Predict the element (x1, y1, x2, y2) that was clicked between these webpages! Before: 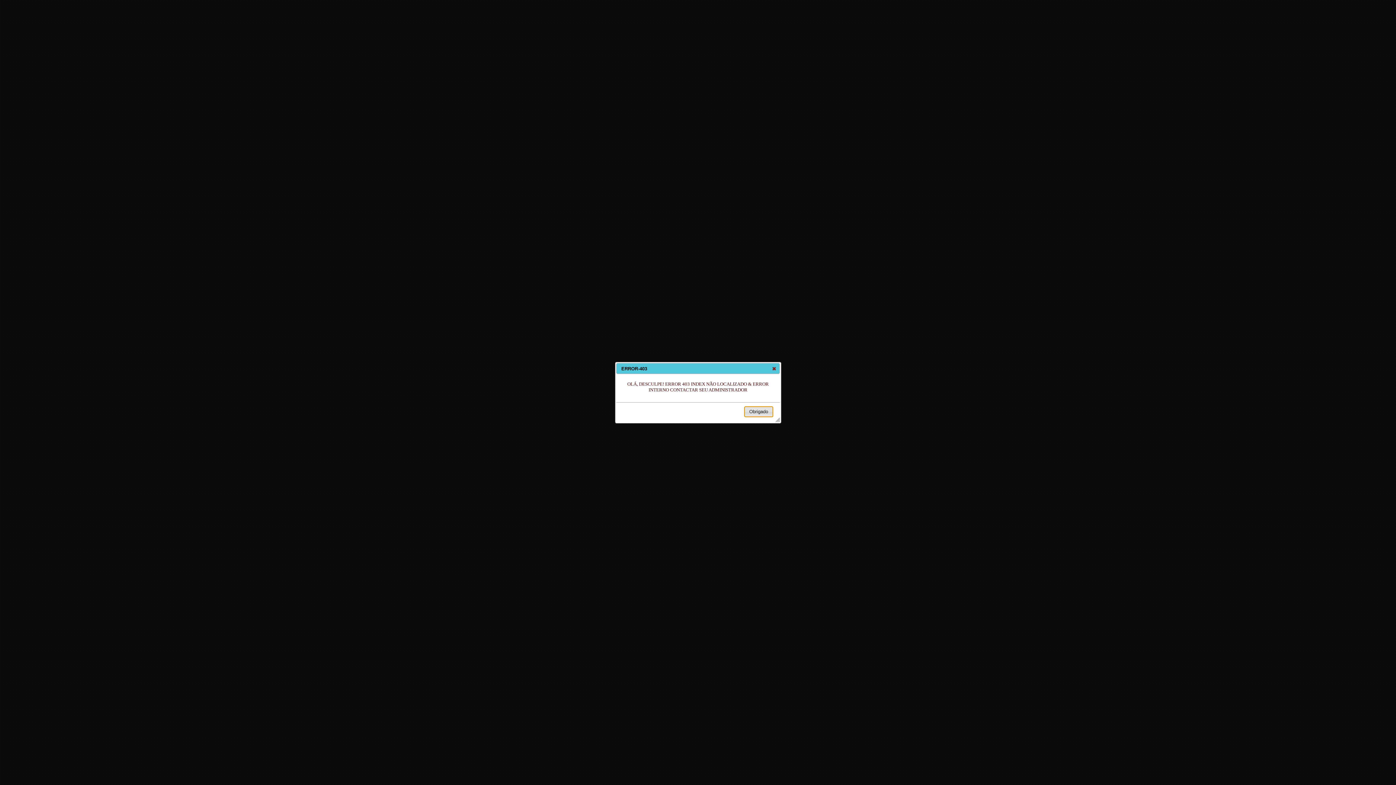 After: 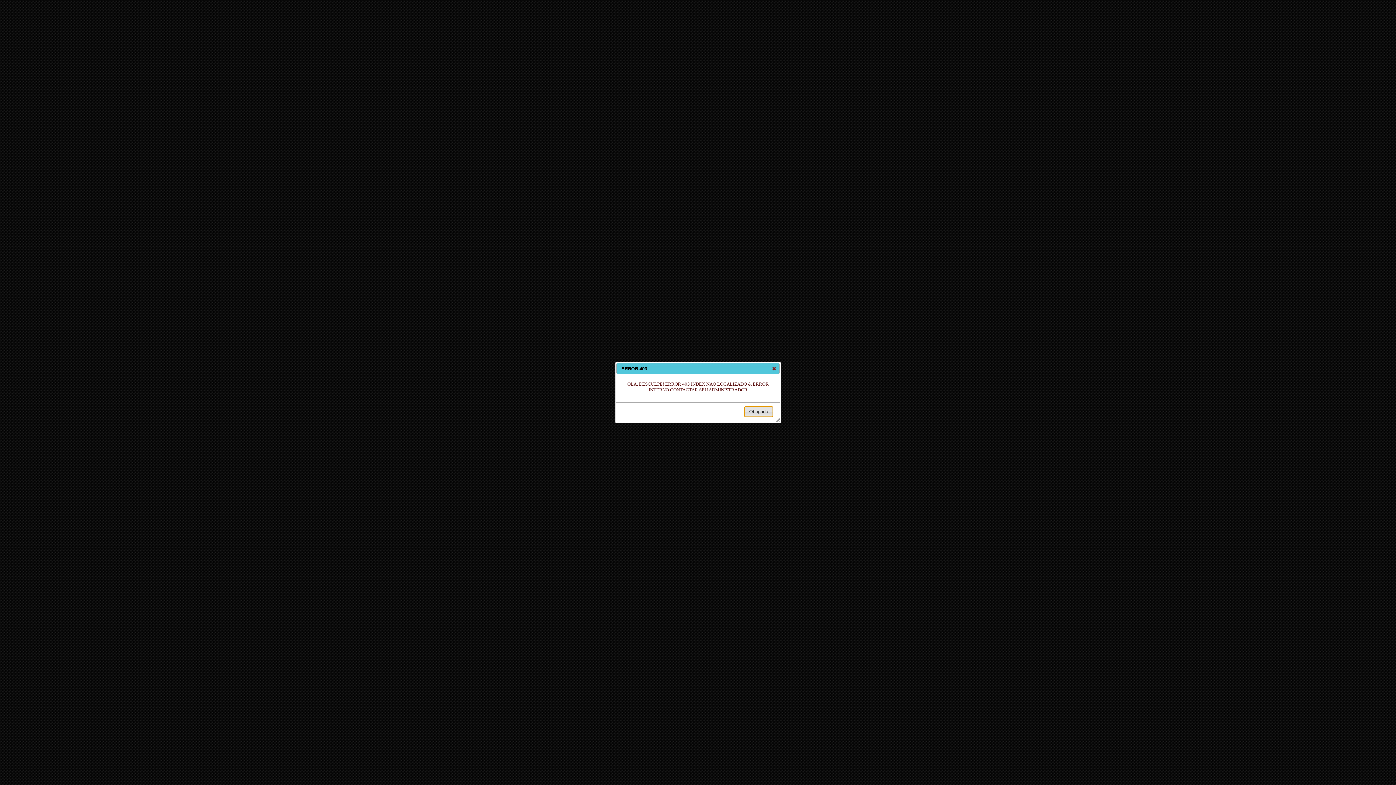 Action: bbox: (744, 406, 773, 417) label: Obrigado